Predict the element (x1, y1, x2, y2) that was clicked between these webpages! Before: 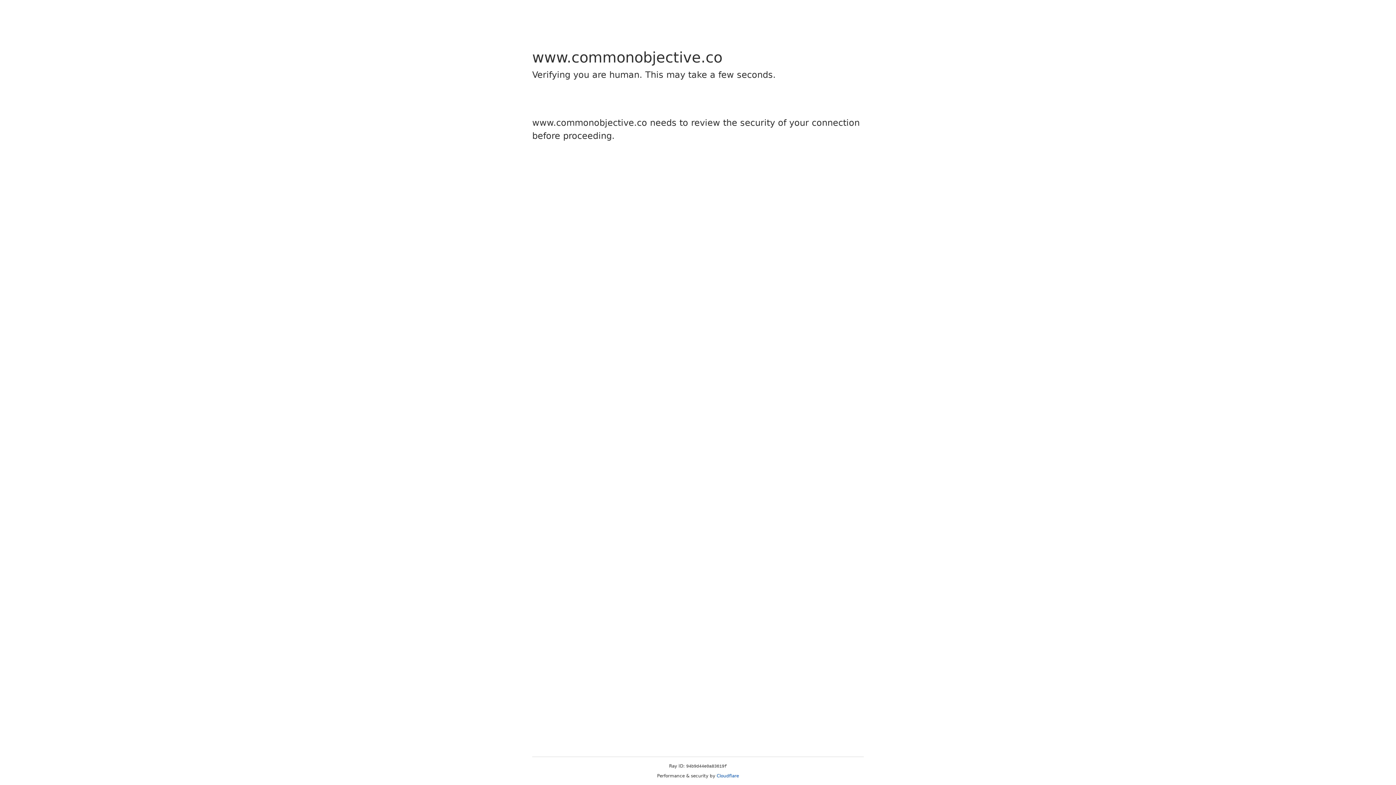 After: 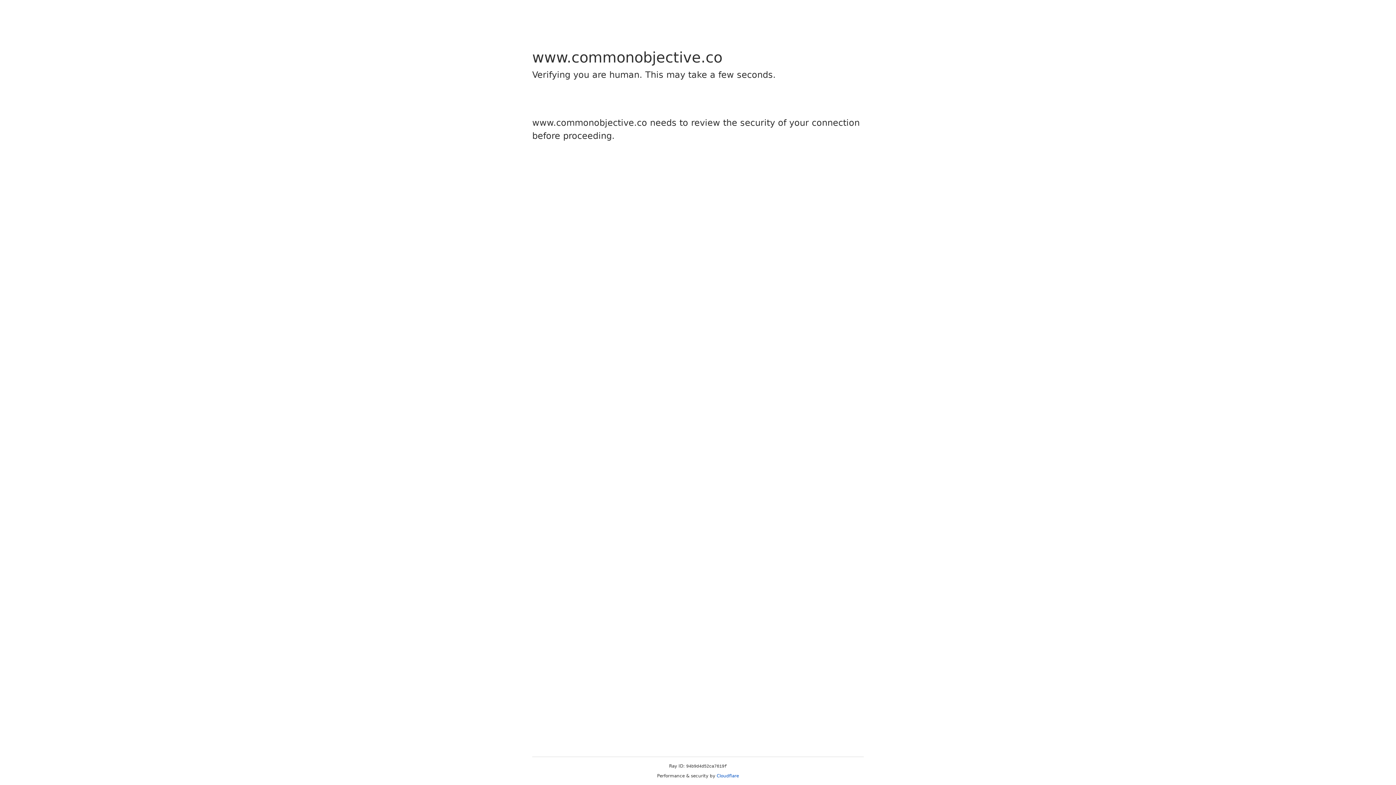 Action: bbox: (716, 773, 739, 778) label: Cloudflare